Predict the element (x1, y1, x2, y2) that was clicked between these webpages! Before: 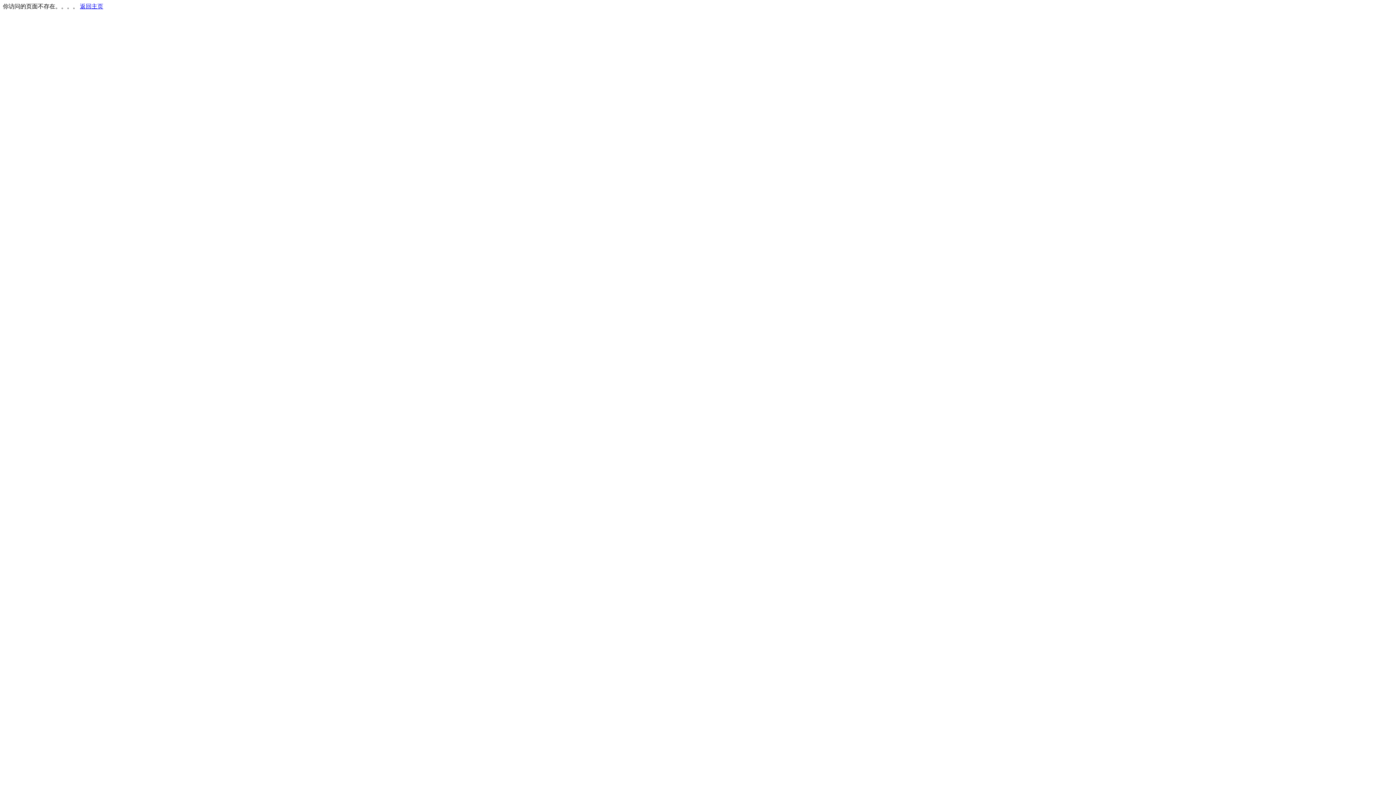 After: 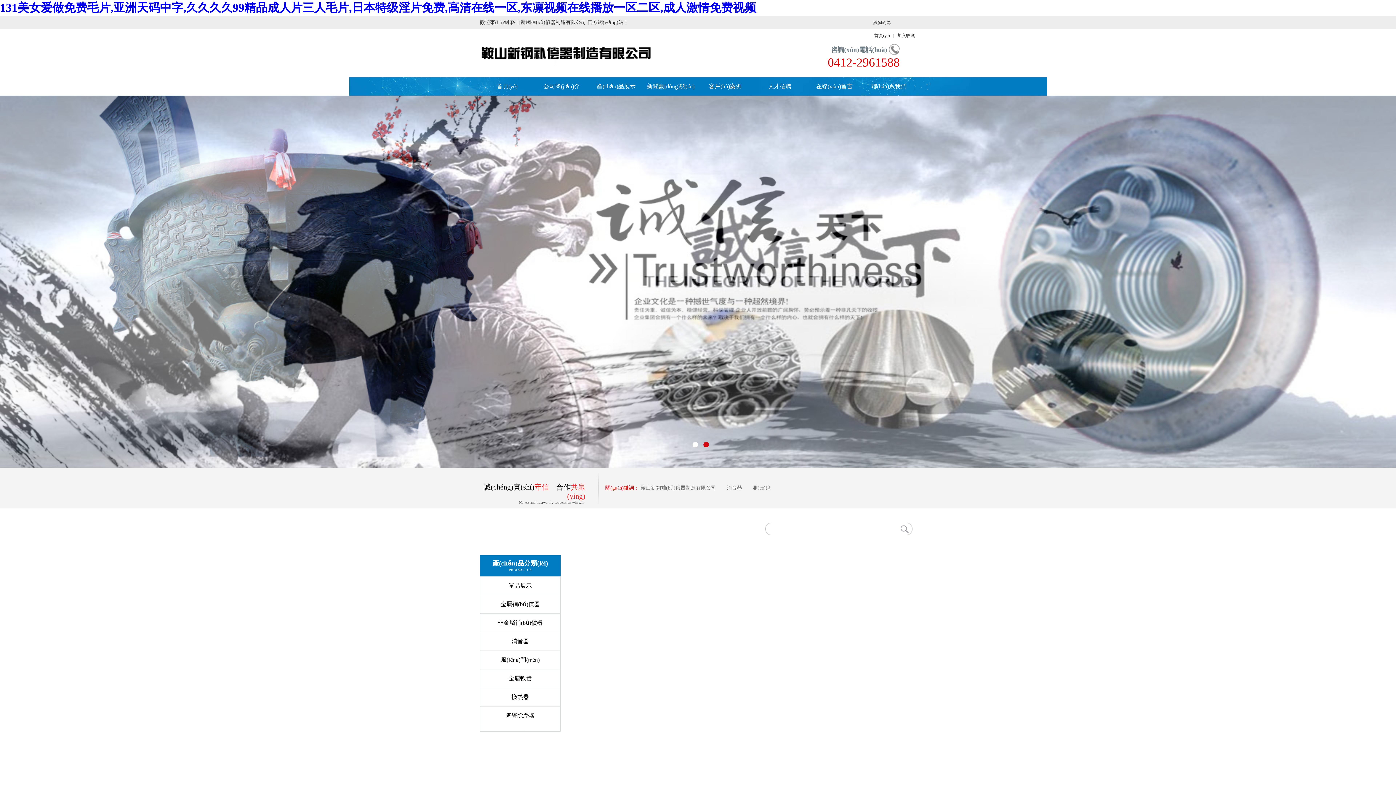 Action: bbox: (80, 3, 103, 9) label: 返回主页